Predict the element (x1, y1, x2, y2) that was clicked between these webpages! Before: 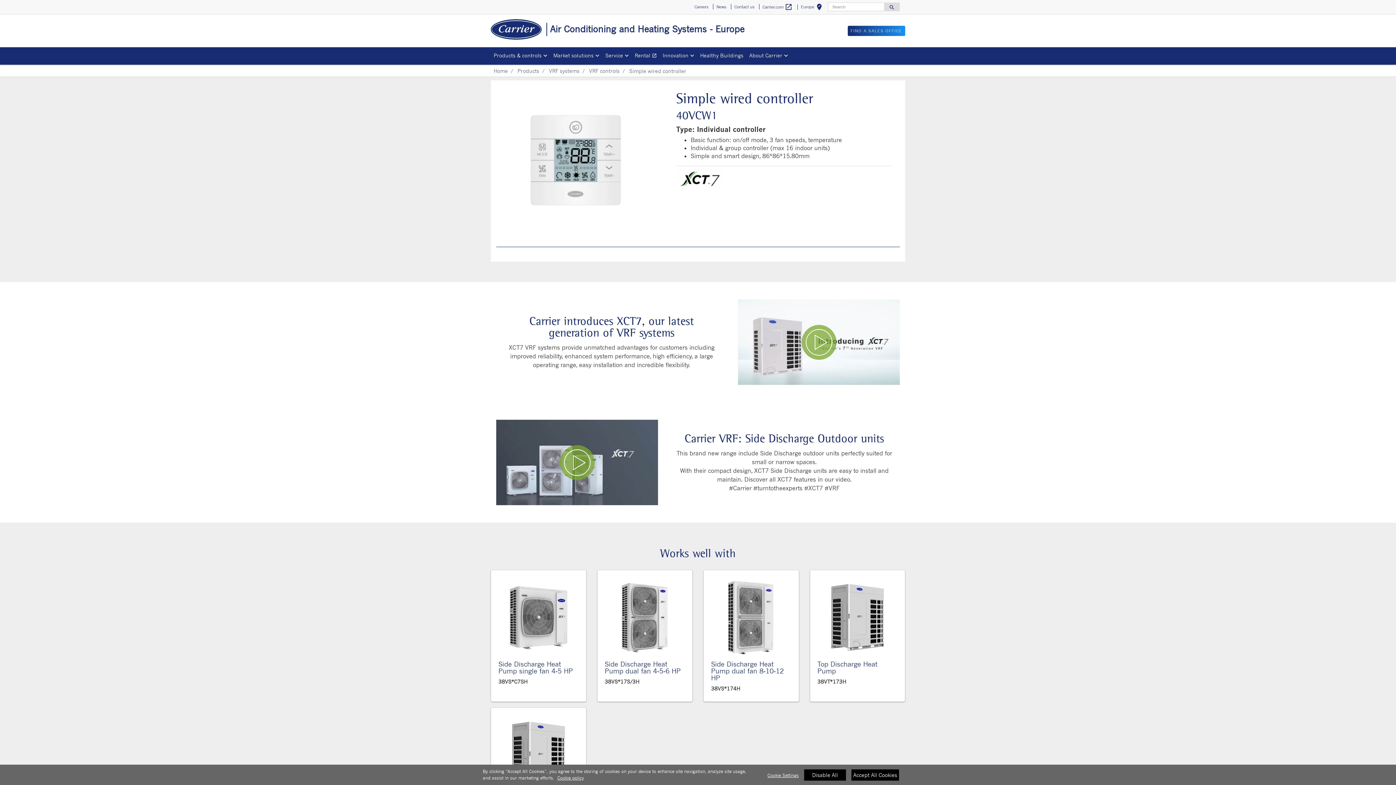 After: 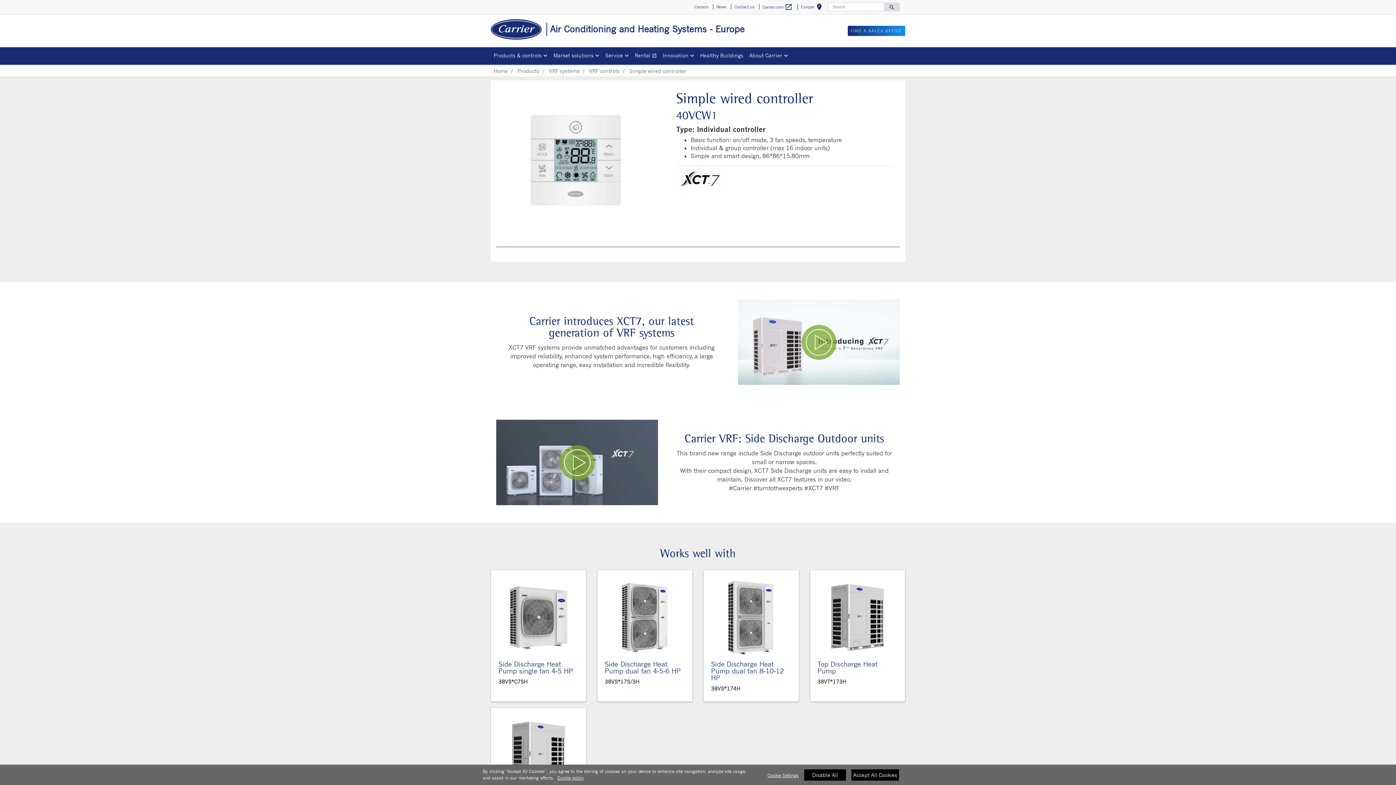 Action: label: About Carrier bbox: (746, 50, 791, 61)